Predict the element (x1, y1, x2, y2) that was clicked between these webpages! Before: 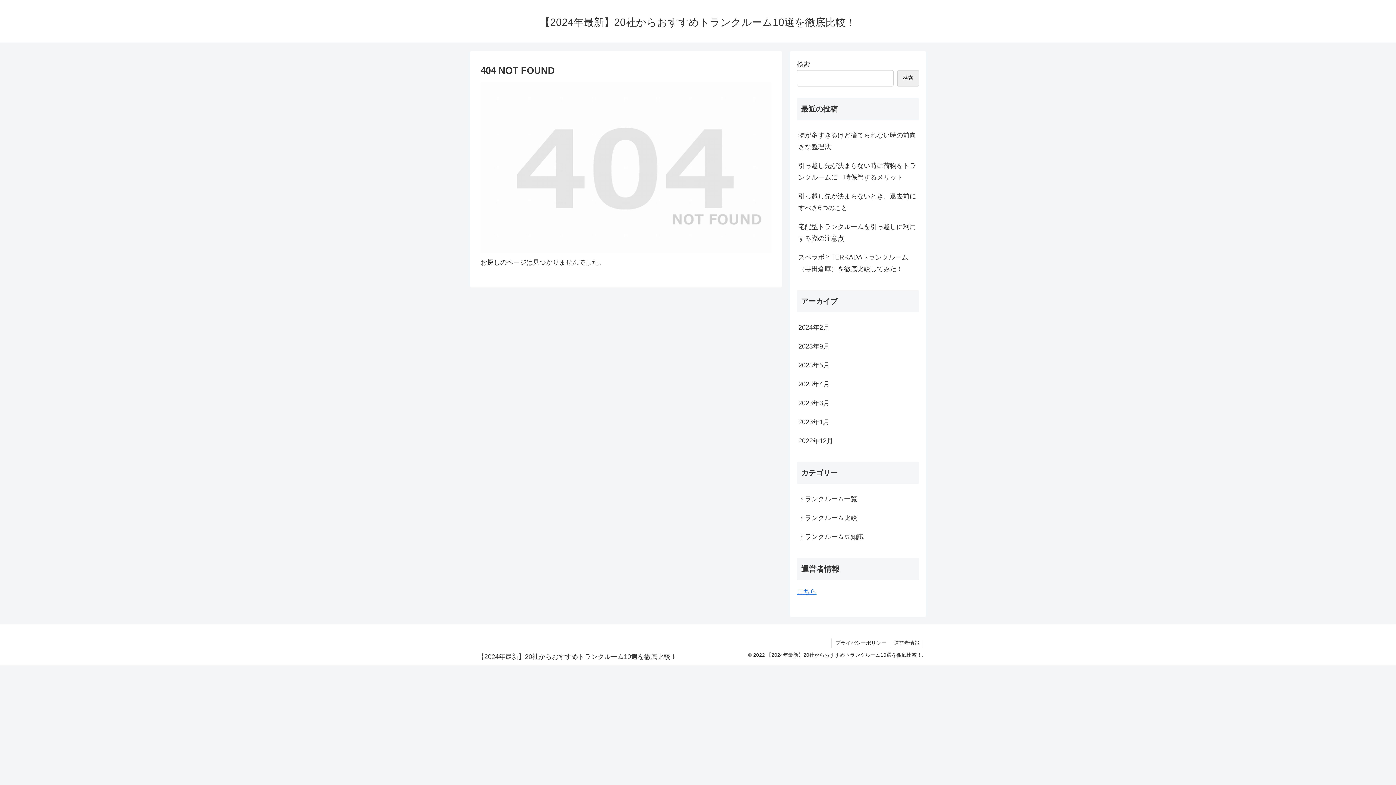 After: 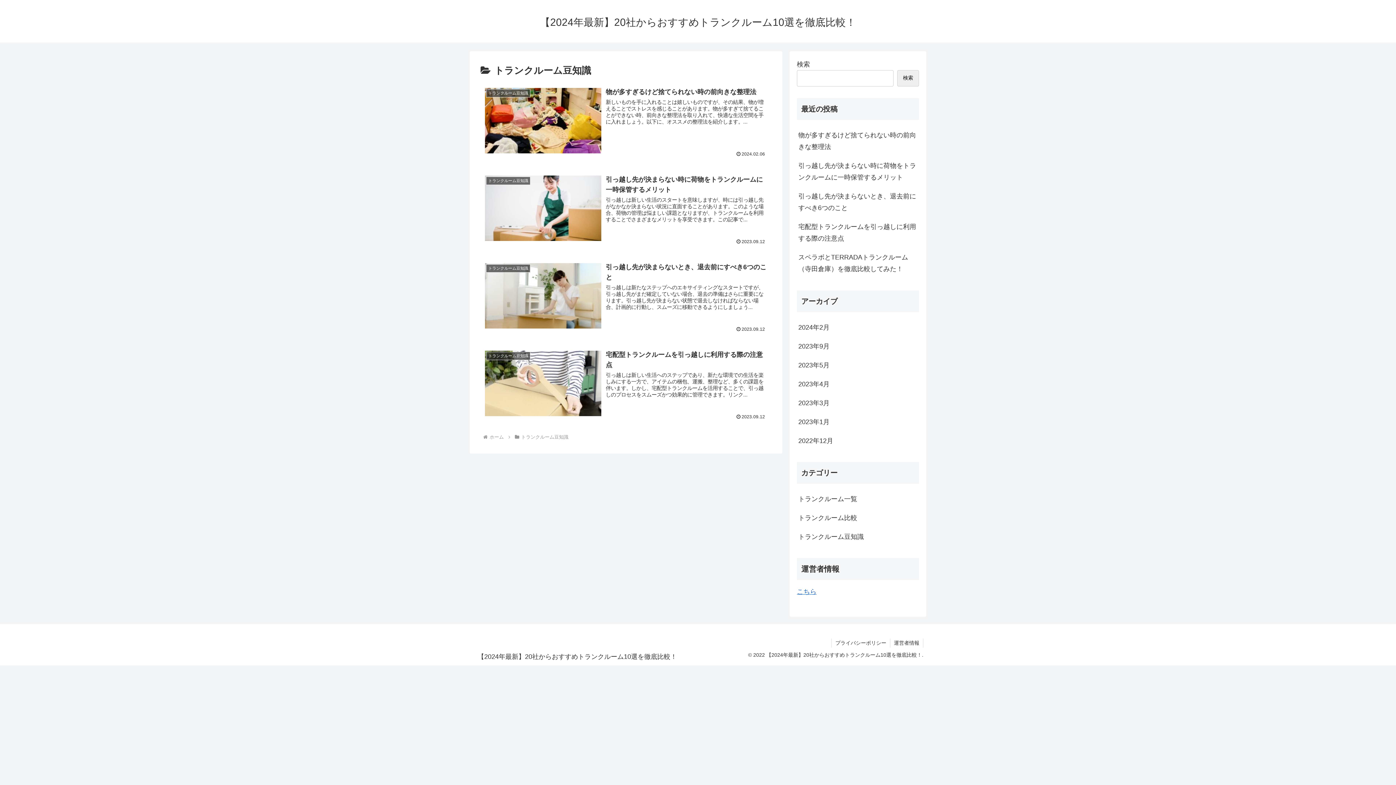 Action: label: トランクルーム豆知識 bbox: (797, 527, 919, 546)